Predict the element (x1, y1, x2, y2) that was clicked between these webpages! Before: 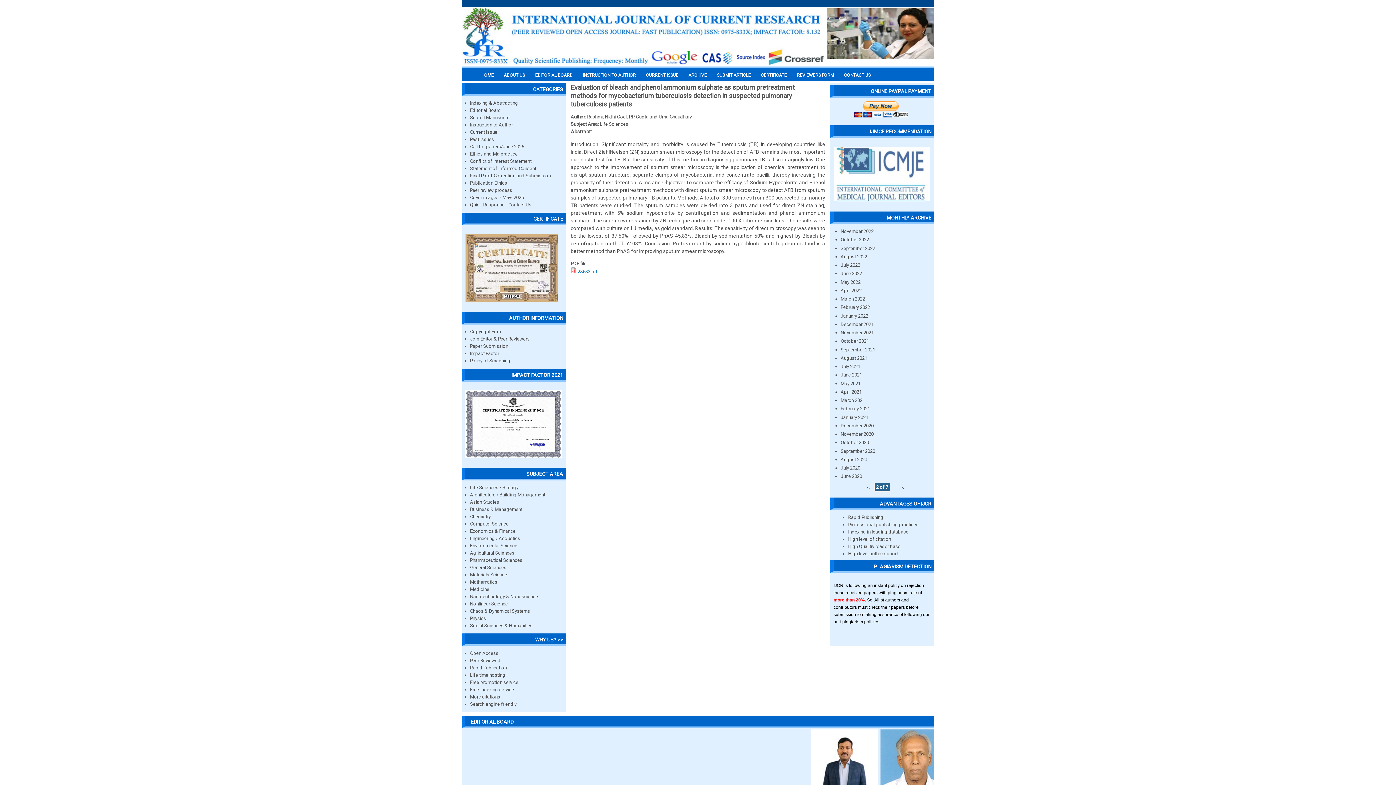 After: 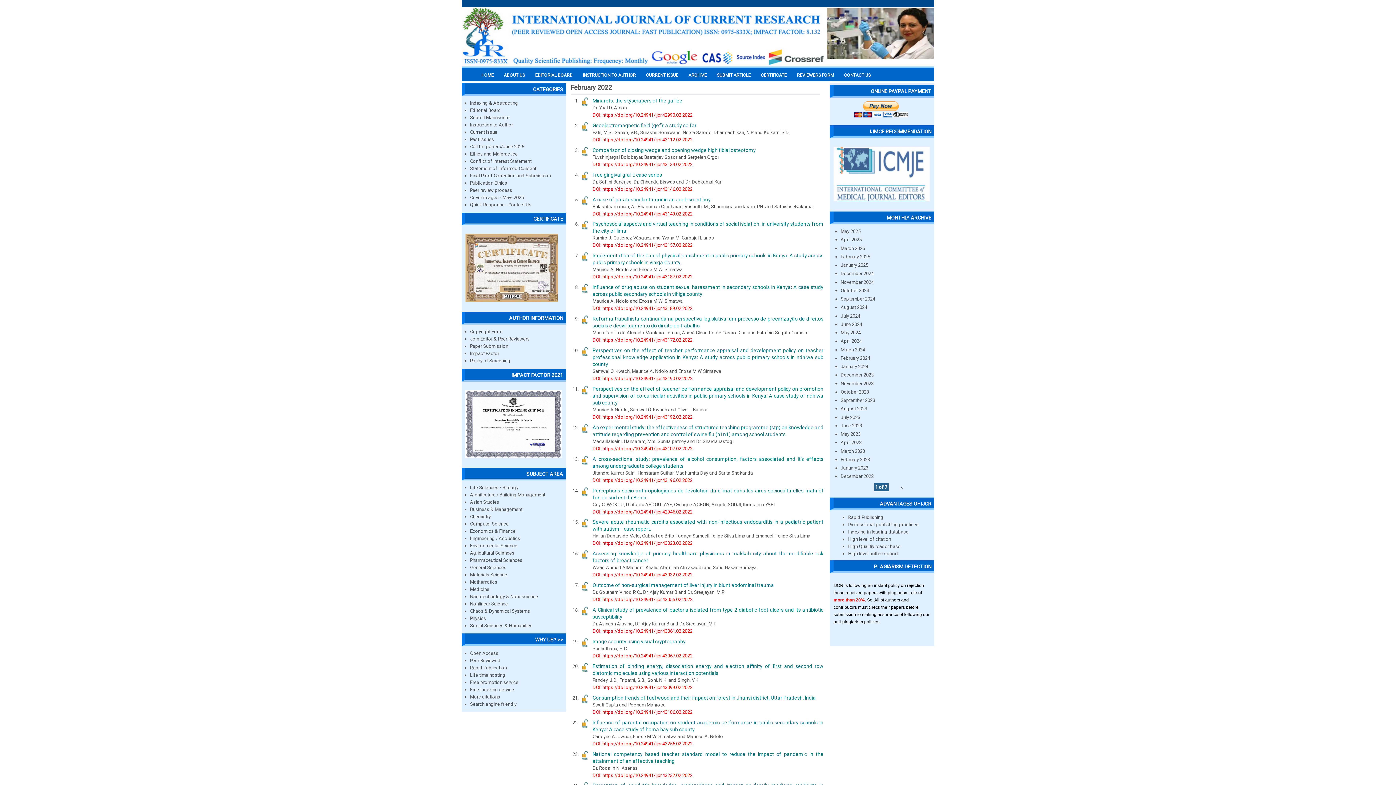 Action: label: February 2022 bbox: (840, 304, 870, 310)